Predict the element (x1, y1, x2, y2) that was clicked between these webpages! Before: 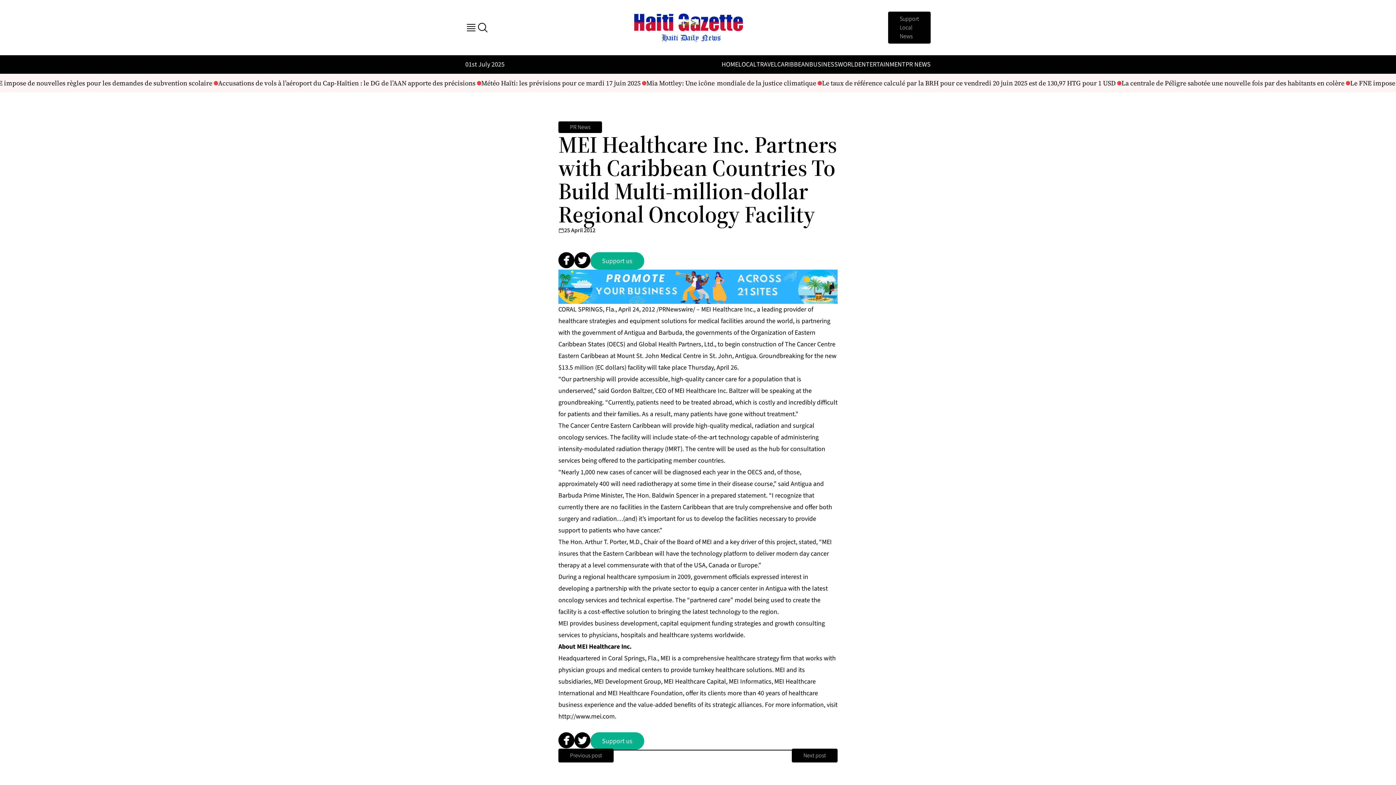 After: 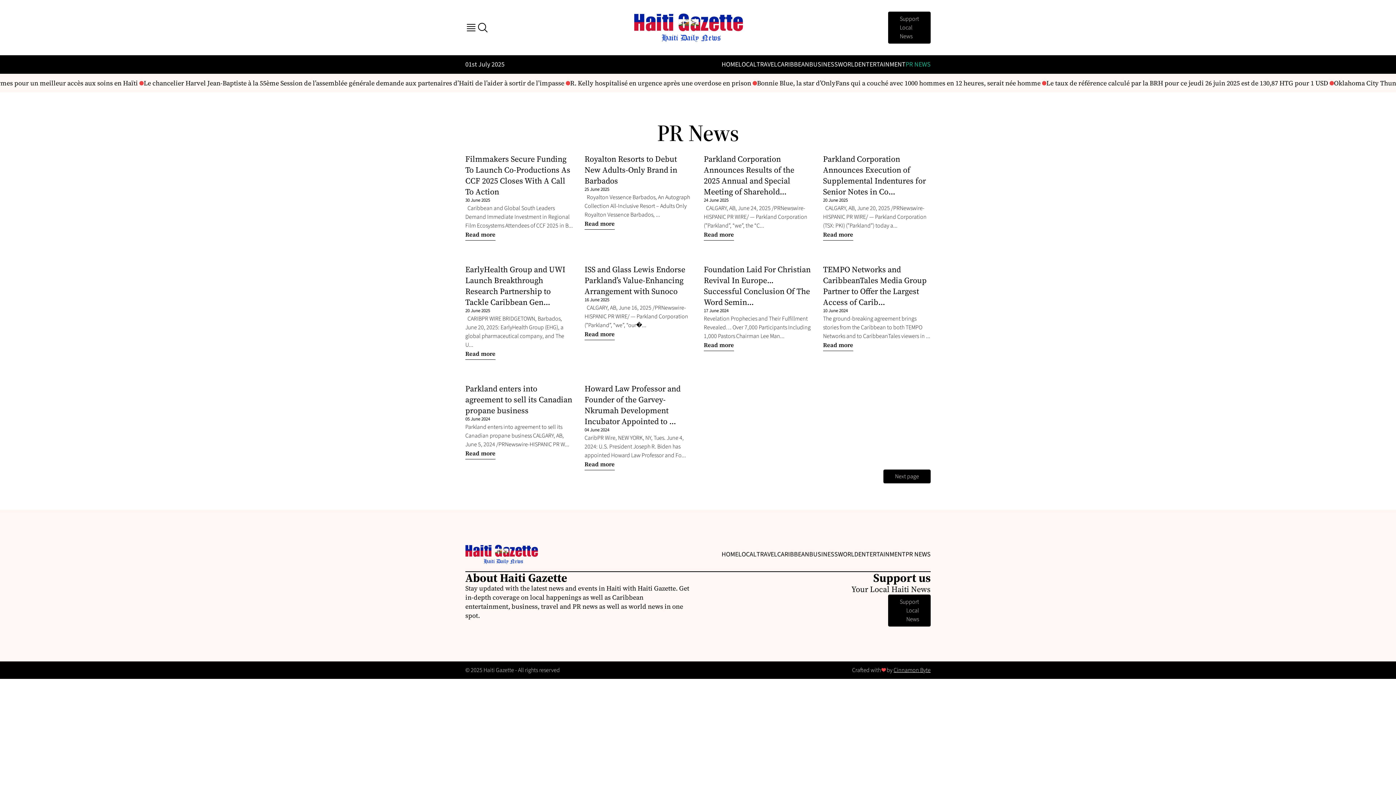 Action: bbox: (558, 121, 602, 133) label: PR News